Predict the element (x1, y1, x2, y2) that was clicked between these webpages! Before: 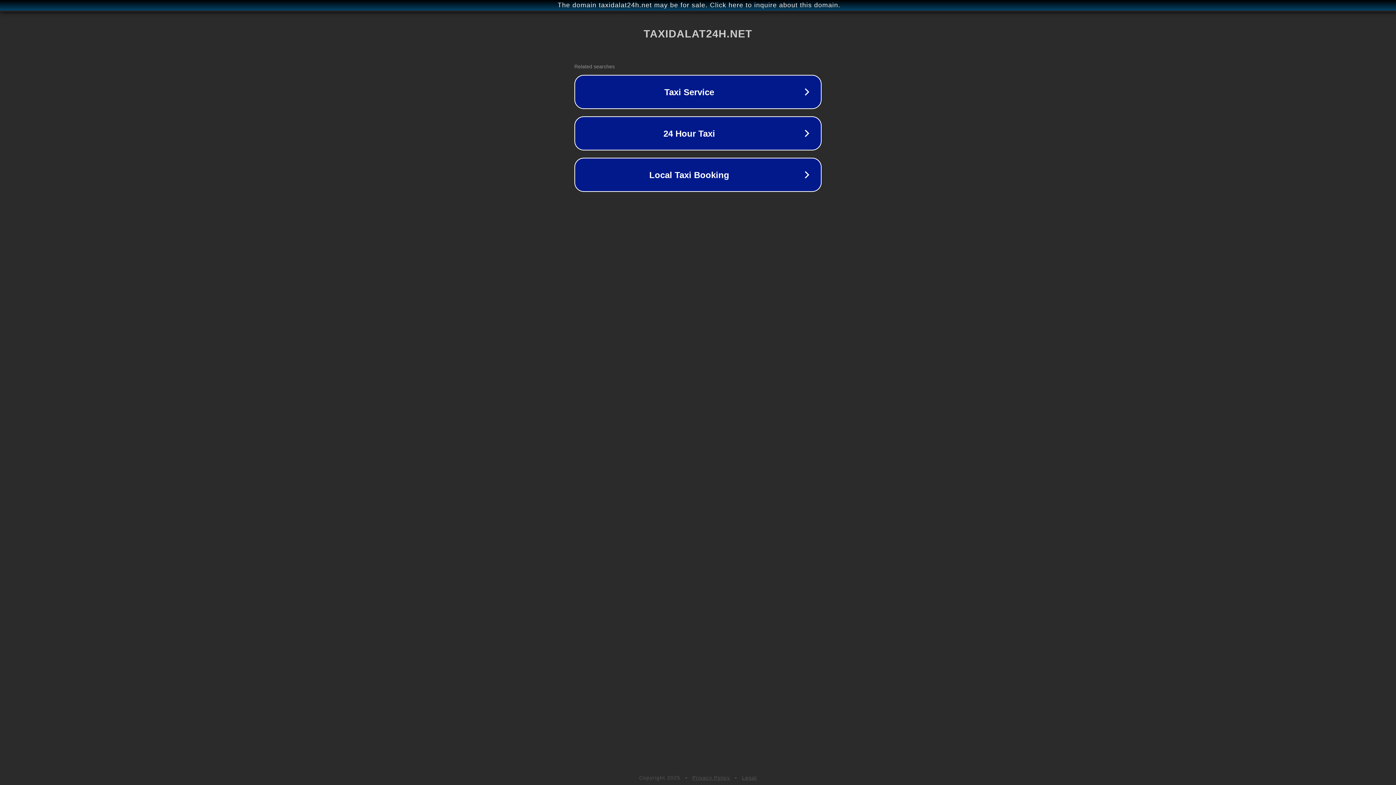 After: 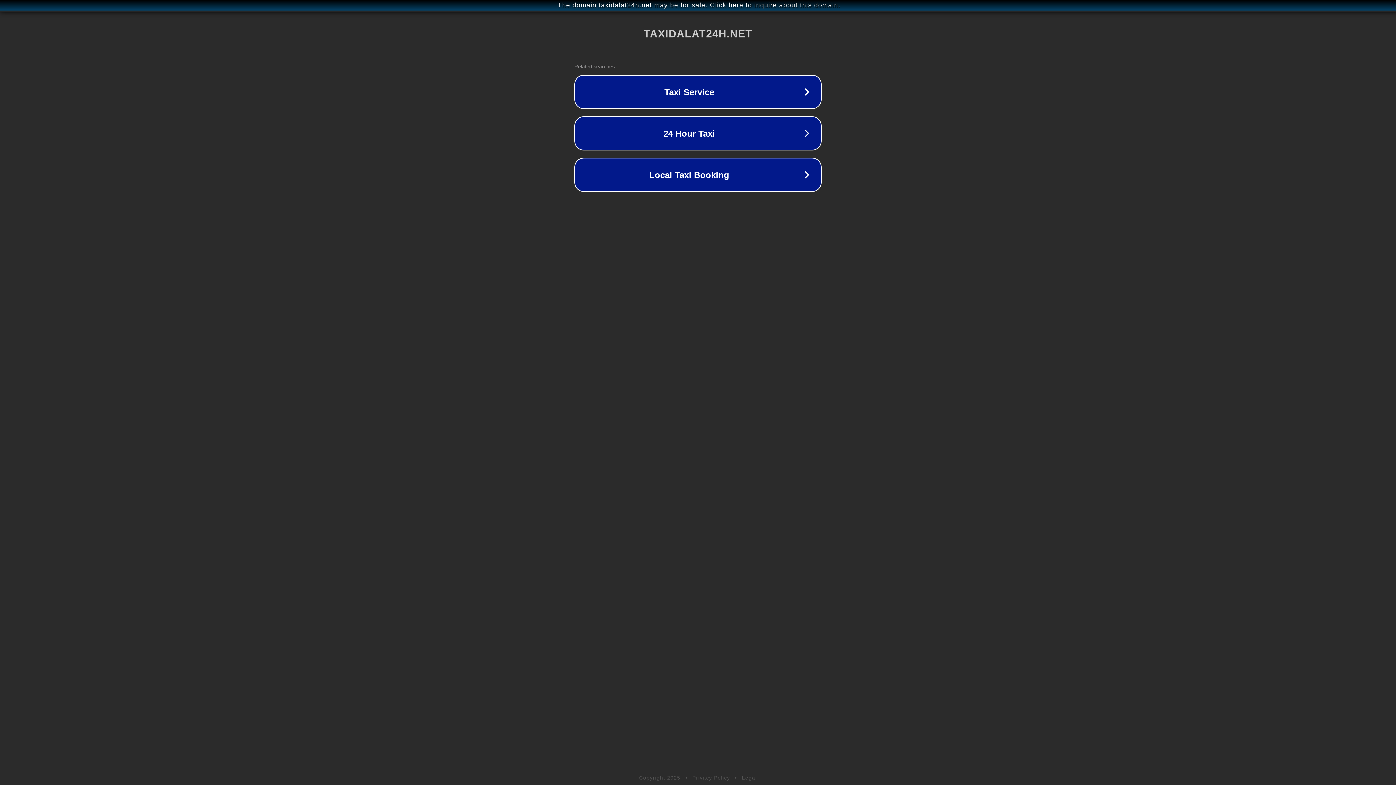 Action: label: Privacy Policy bbox: (692, 775, 730, 781)